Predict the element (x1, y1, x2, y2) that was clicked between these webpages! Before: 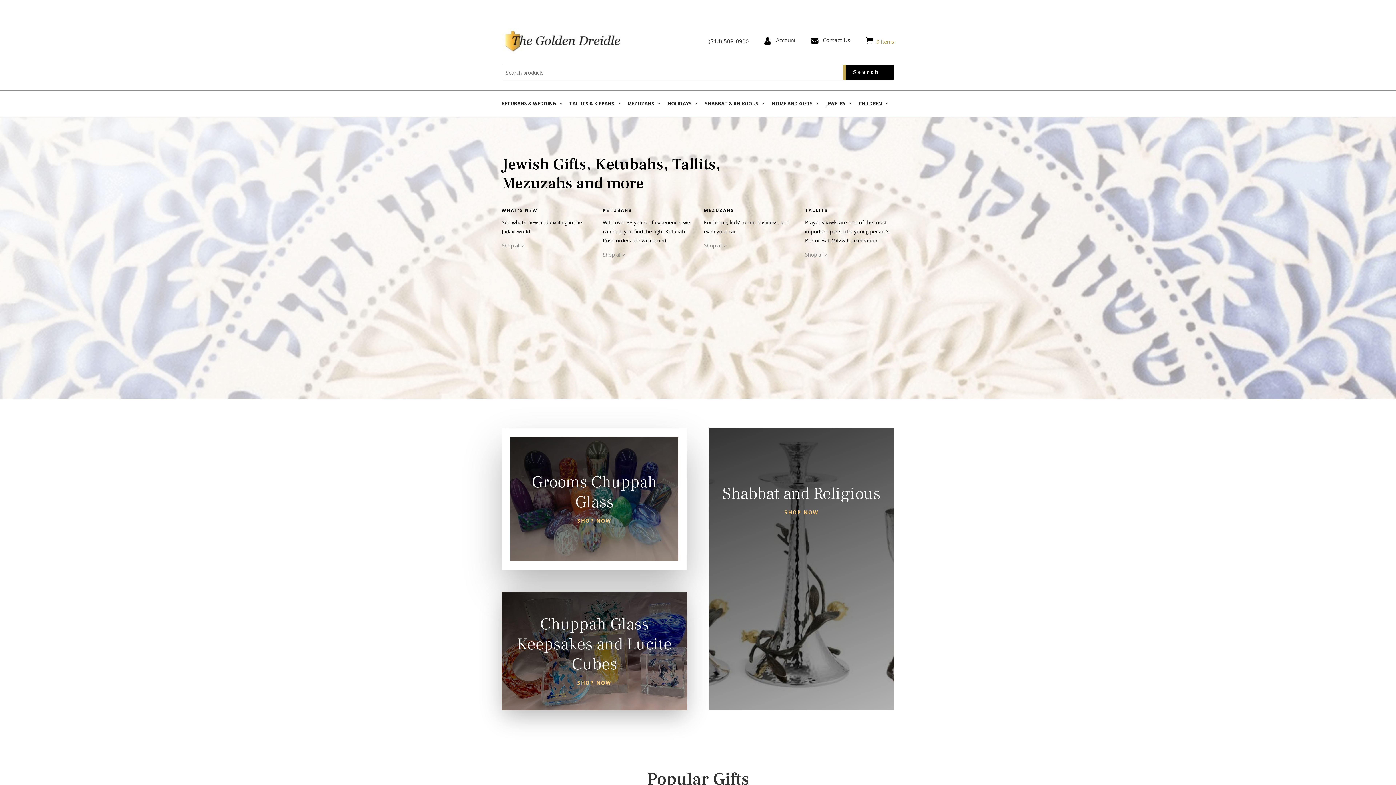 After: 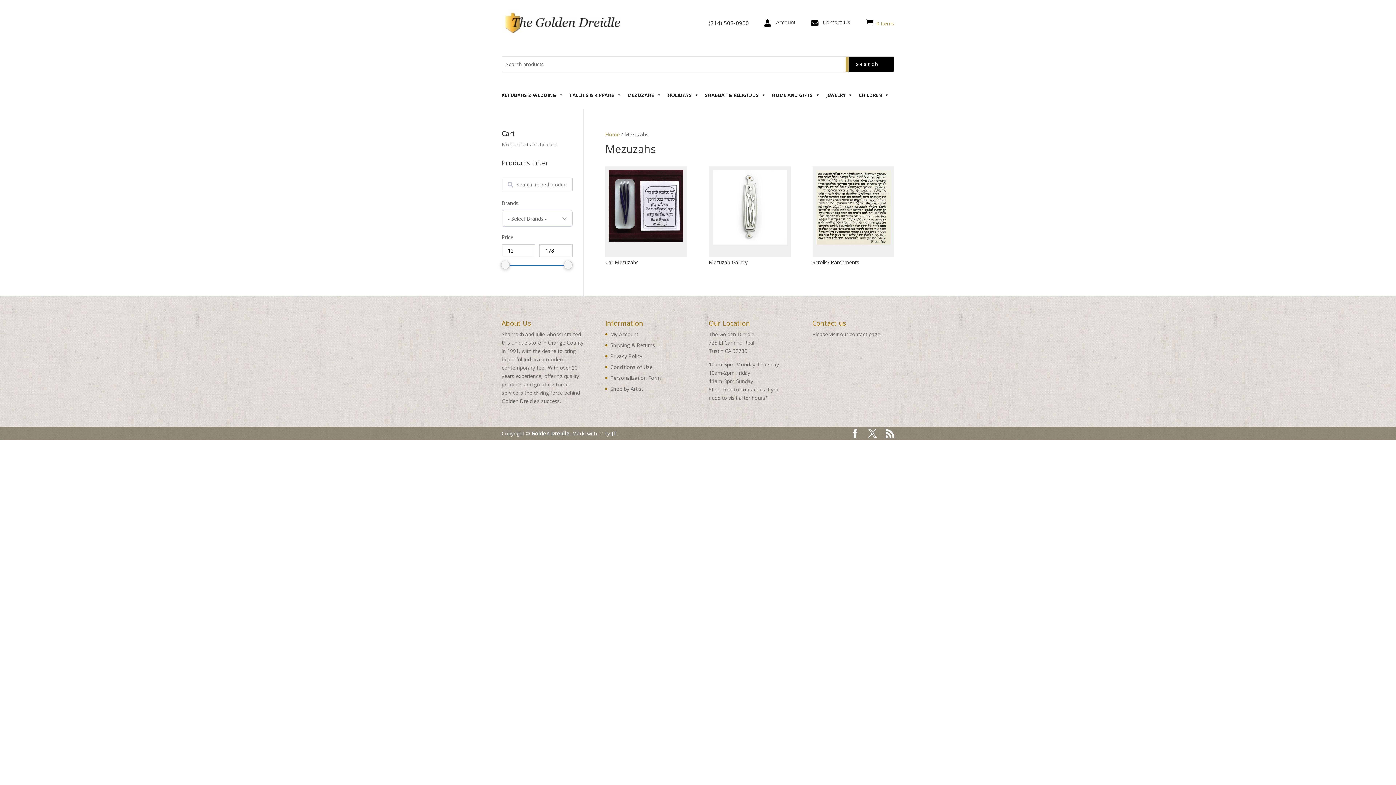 Action: bbox: (704, 242, 726, 248) label: Shop all >